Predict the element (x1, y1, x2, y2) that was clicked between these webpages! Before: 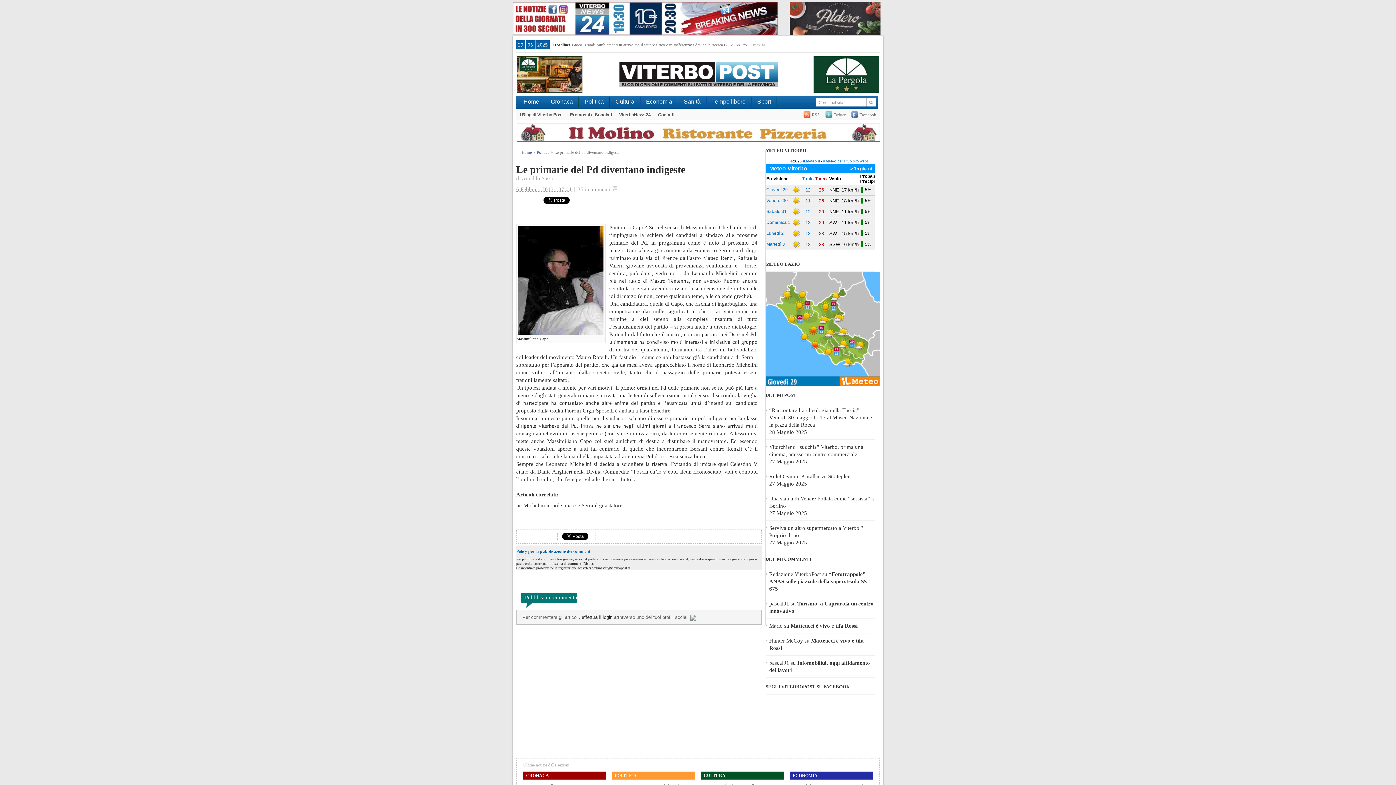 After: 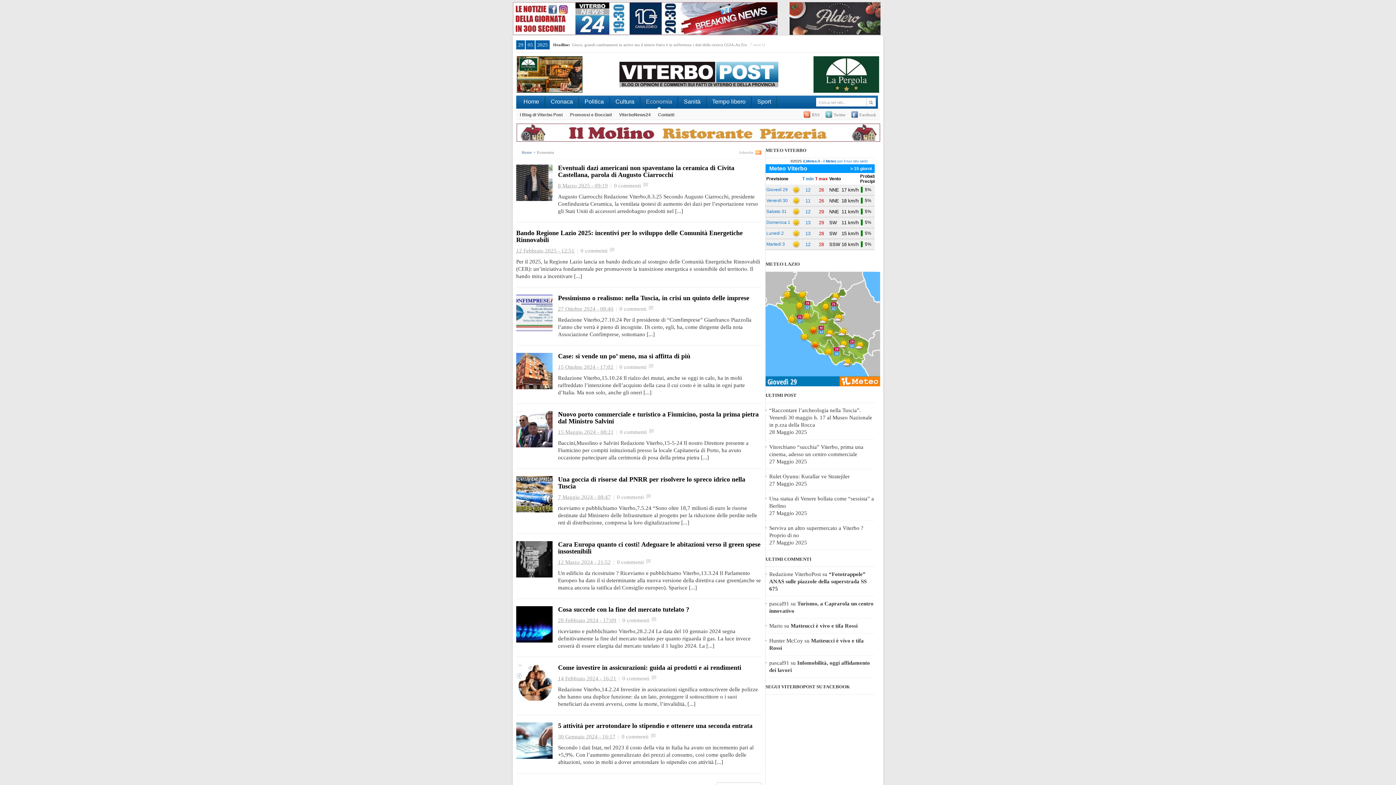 Action: bbox: (640, 95, 677, 110) label: Economia